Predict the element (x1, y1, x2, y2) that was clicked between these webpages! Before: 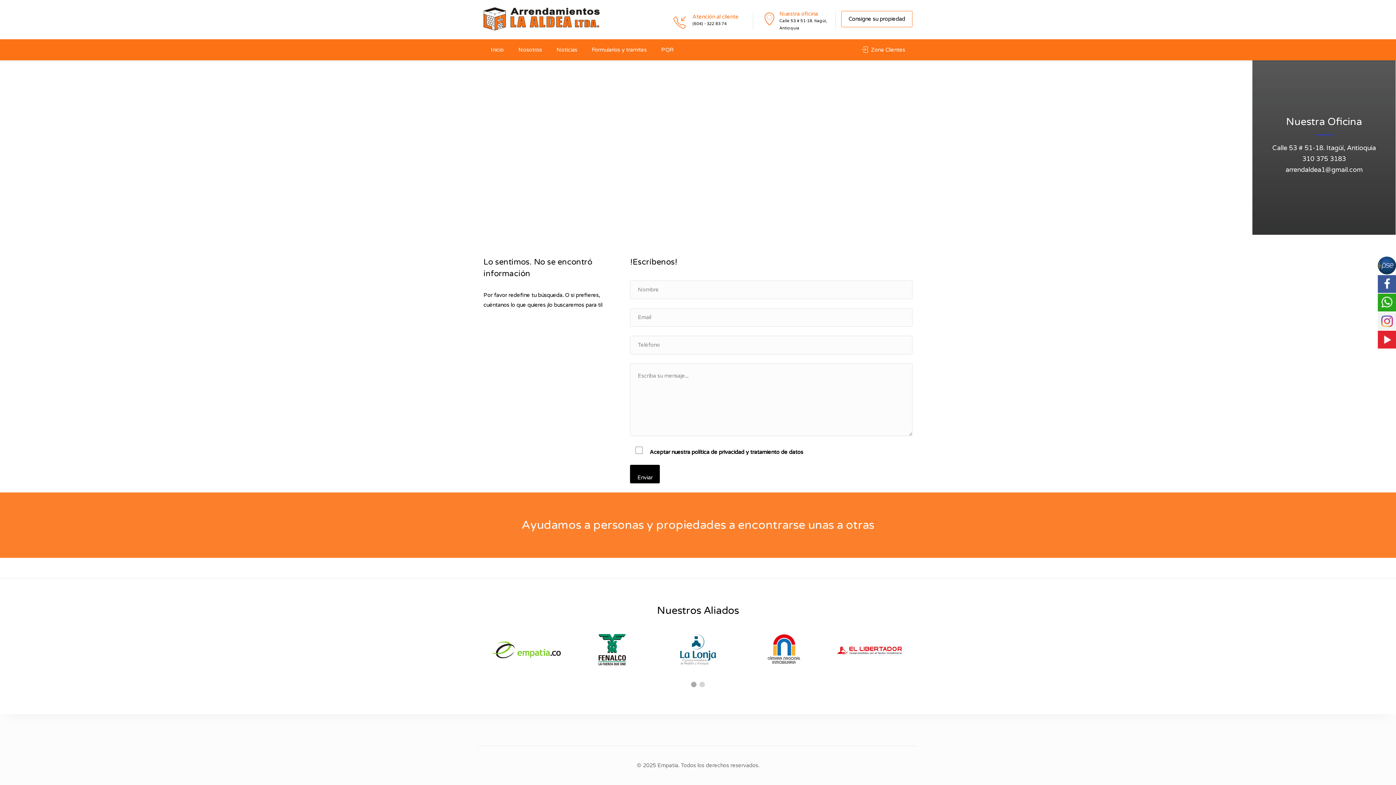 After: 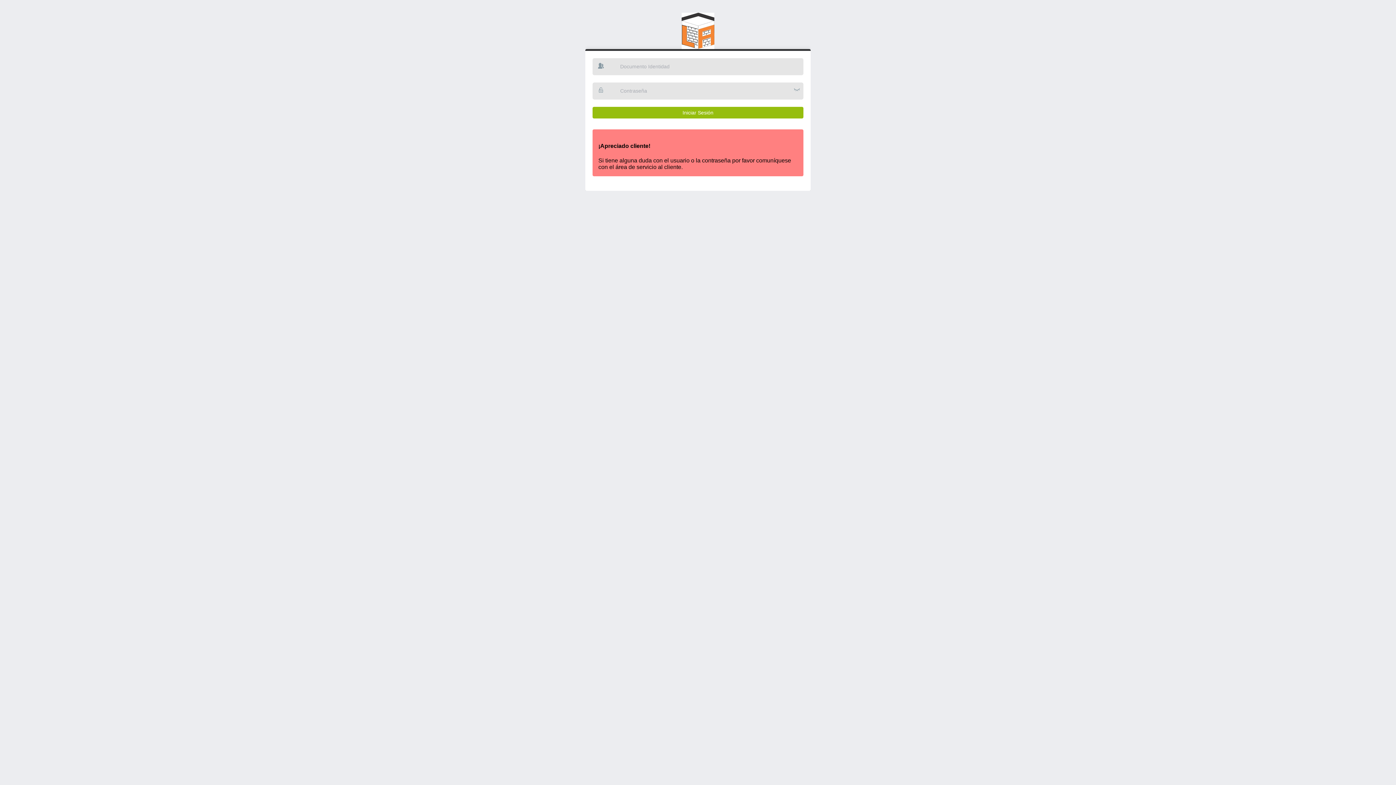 Action: bbox: (854, 39, 912, 60) label:  Zona Clientes